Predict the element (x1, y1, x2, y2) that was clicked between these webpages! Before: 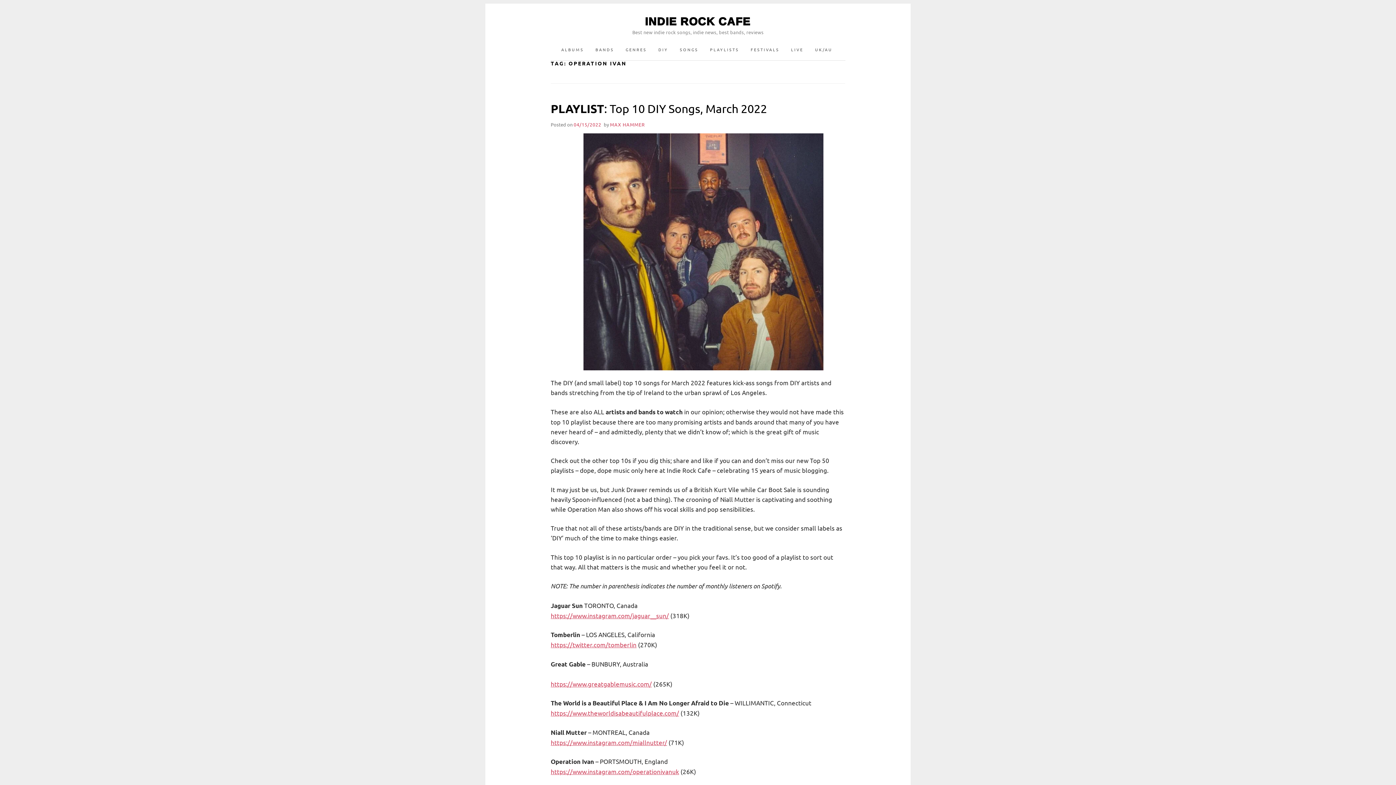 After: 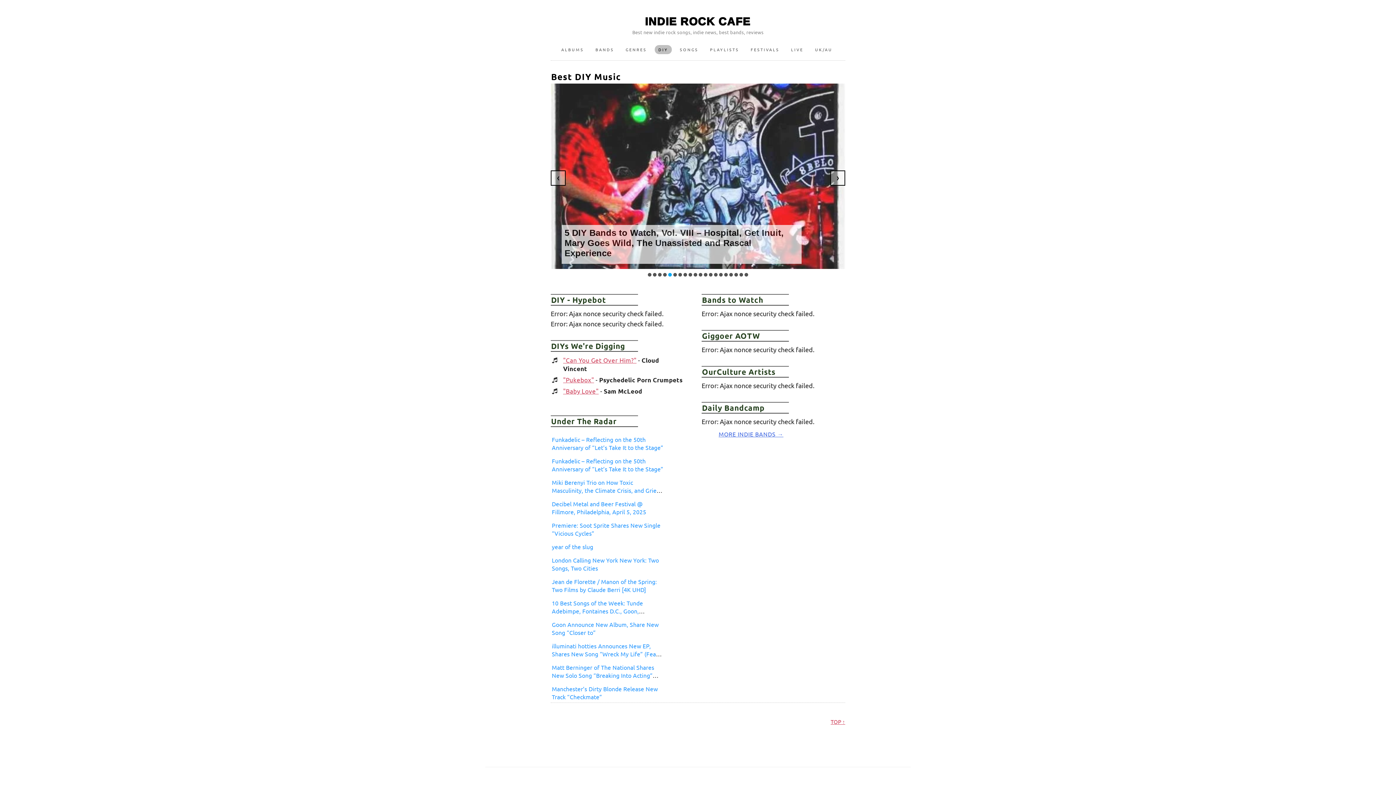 Action: label: DIY bbox: (654, 45, 672, 54)